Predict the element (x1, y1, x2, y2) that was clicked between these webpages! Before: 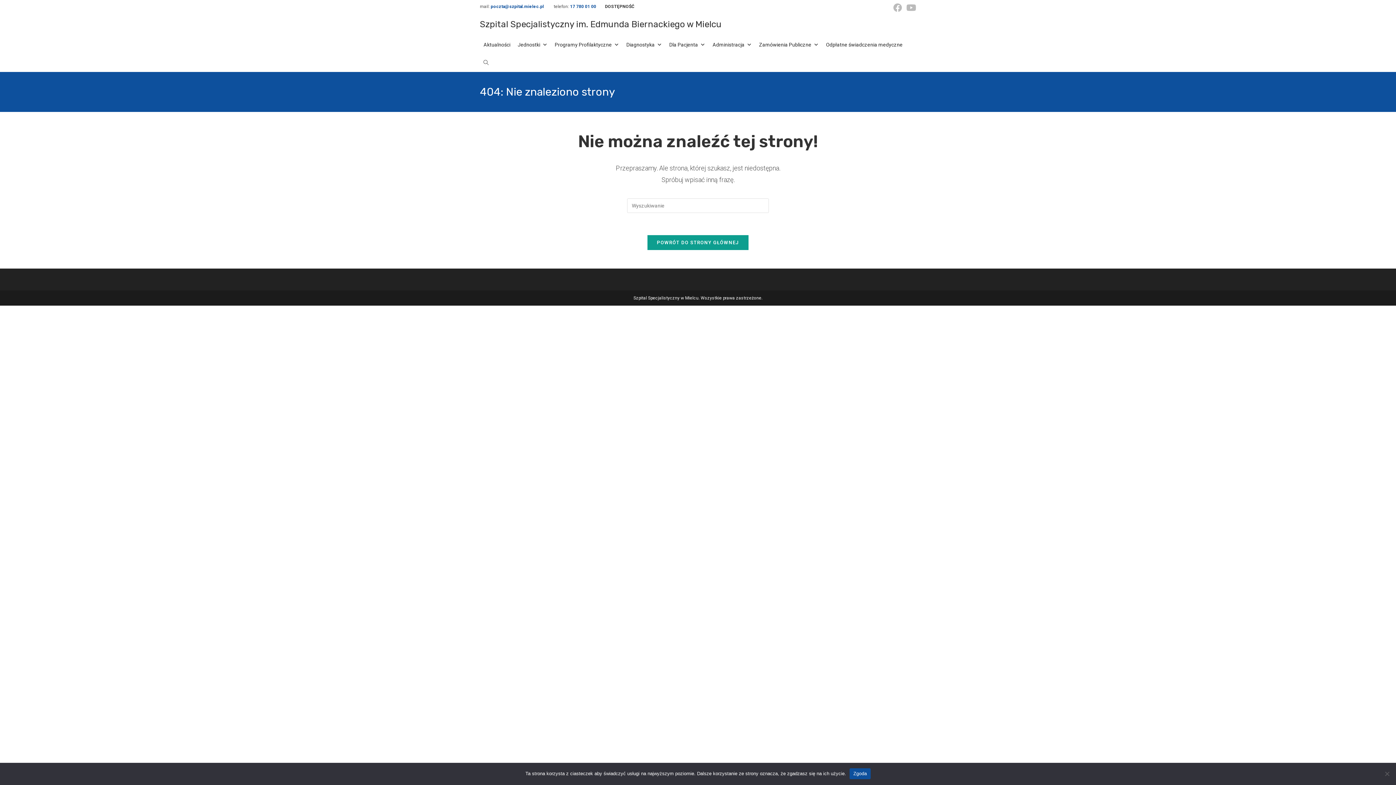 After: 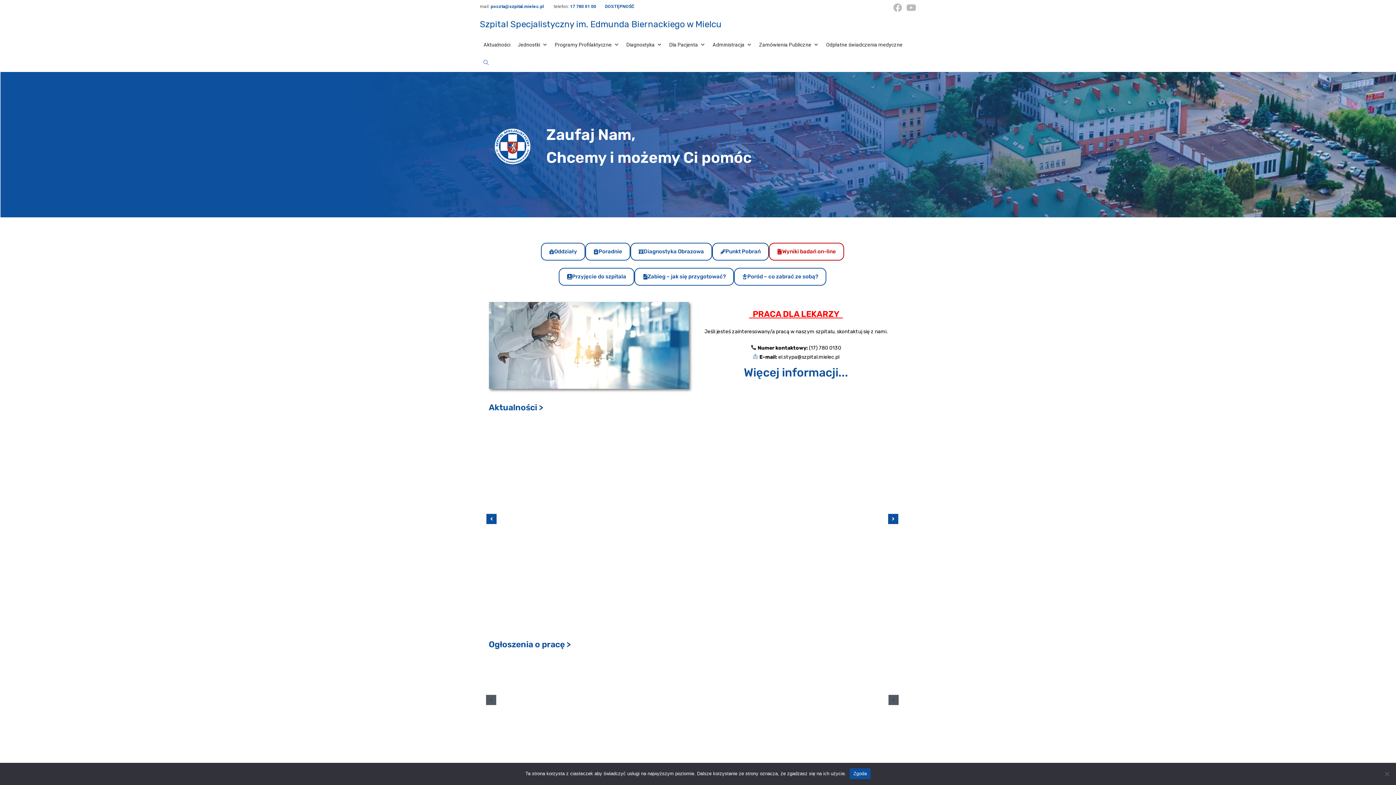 Action: label: POWRÓT DO STRONY GŁÓWNEJ bbox: (647, 234, 749, 250)